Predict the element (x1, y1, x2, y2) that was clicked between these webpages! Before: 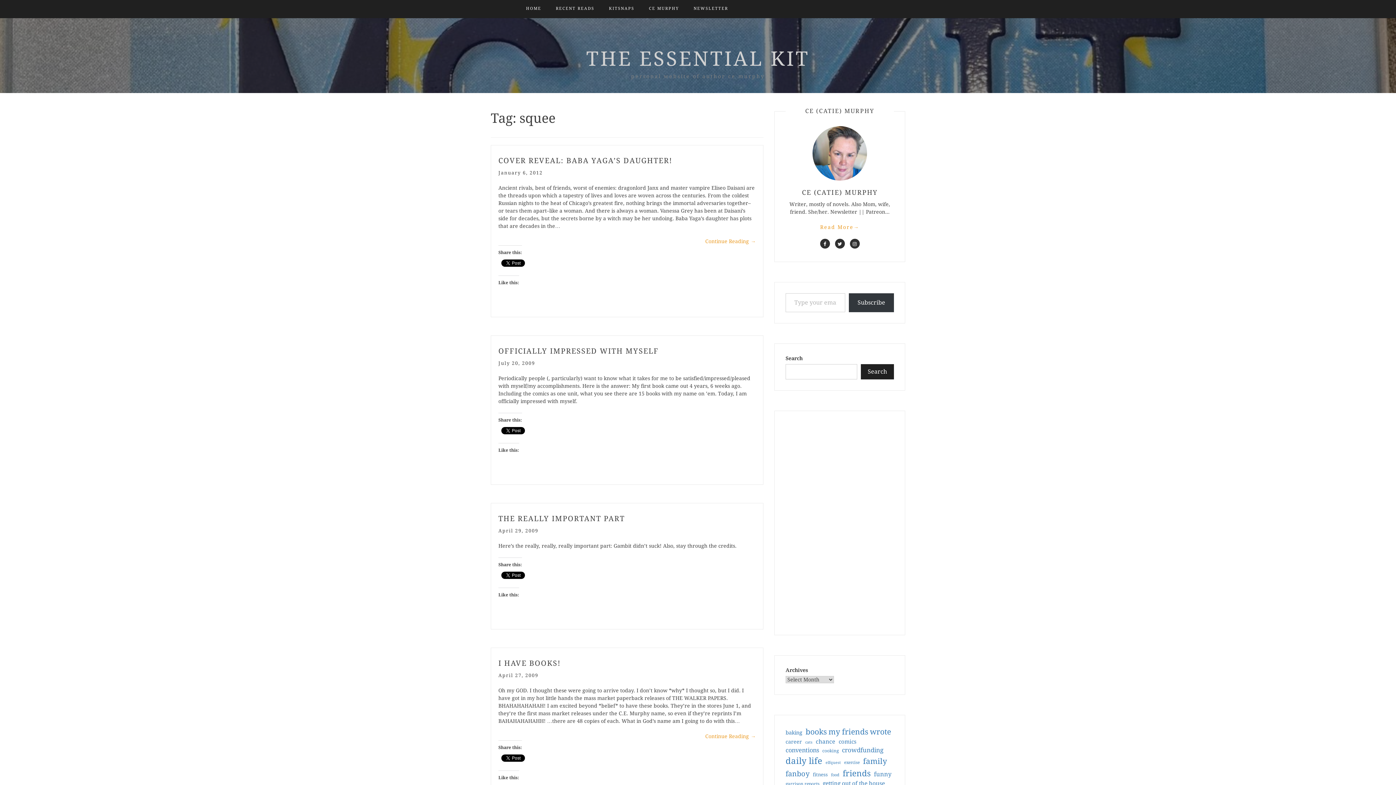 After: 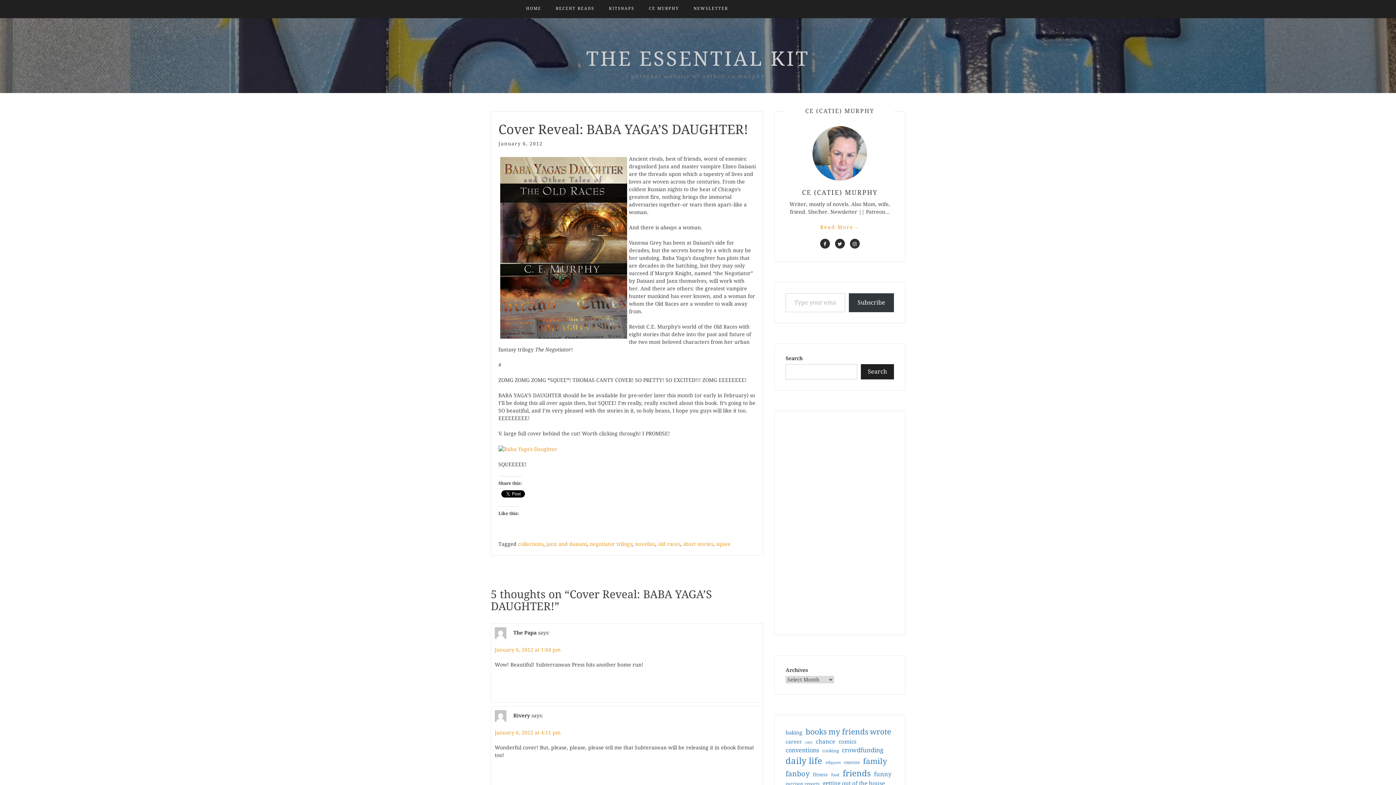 Action: bbox: (705, 237, 756, 245) label: Continue Reading→